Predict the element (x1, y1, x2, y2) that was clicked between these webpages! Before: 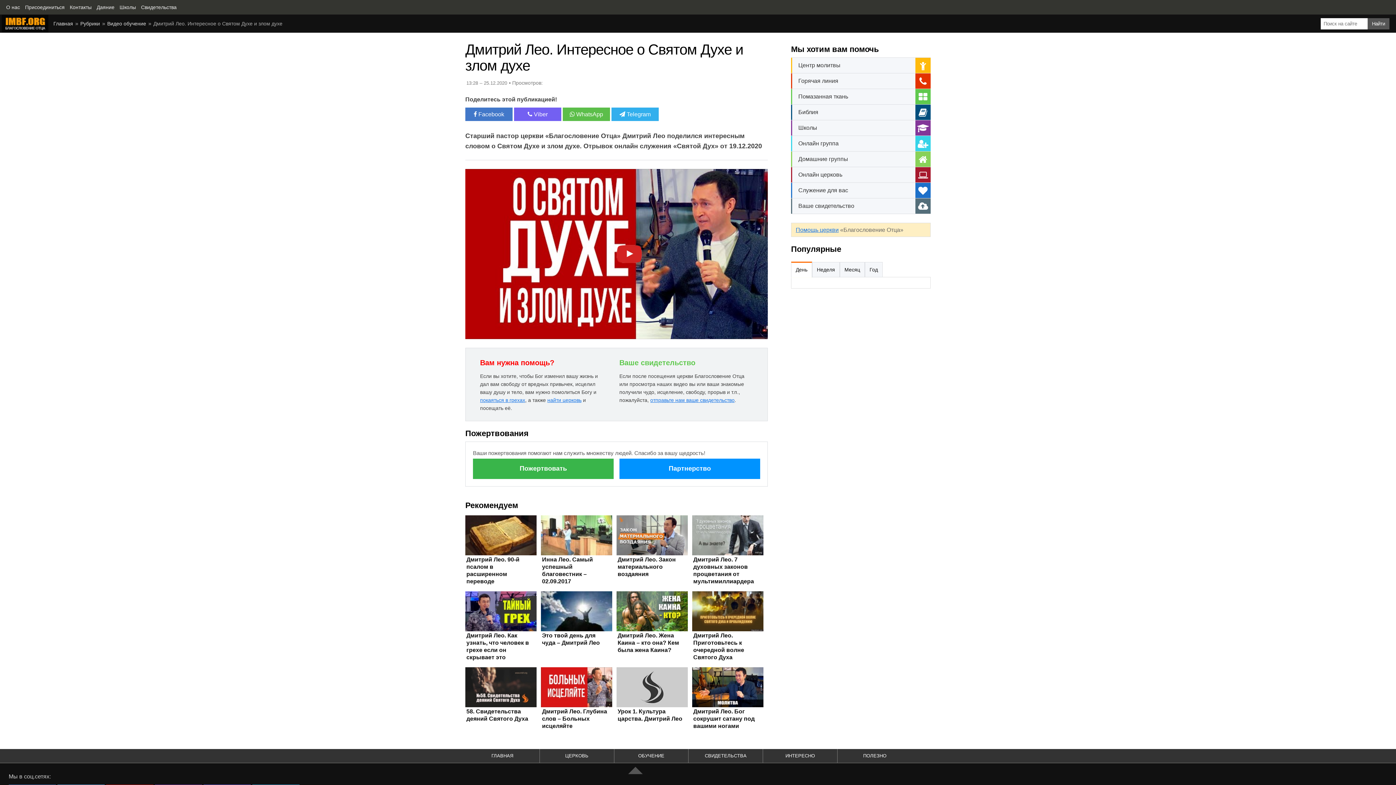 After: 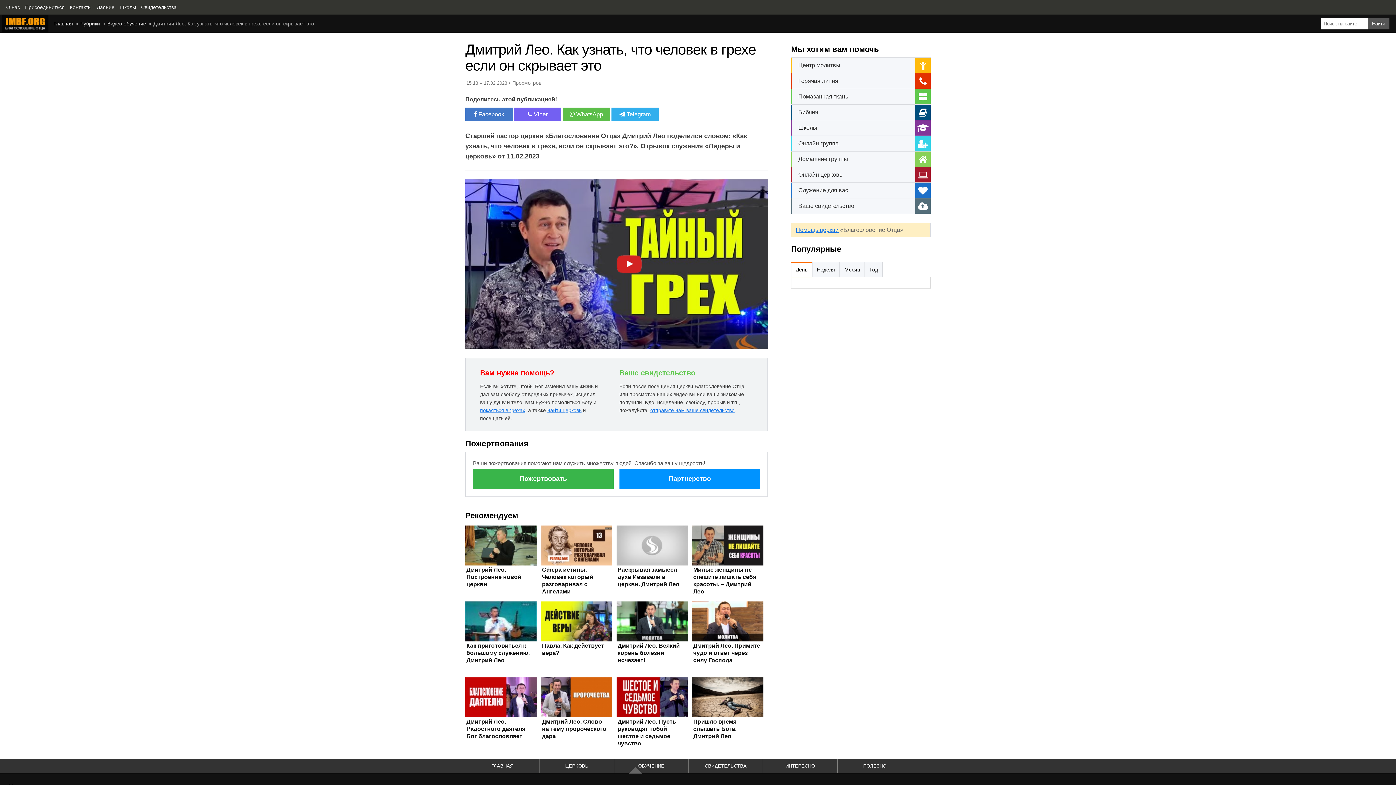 Action: bbox: (465, 608, 536, 614)